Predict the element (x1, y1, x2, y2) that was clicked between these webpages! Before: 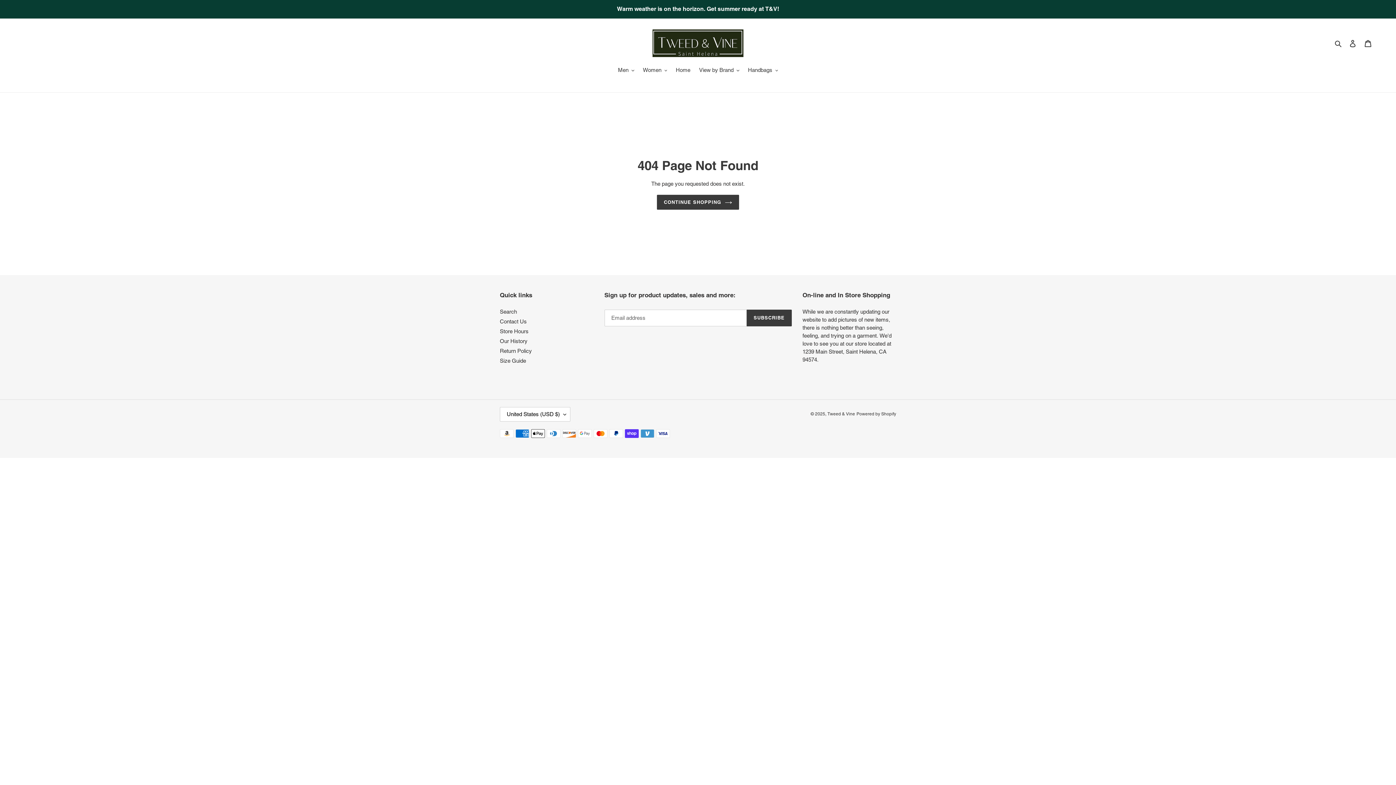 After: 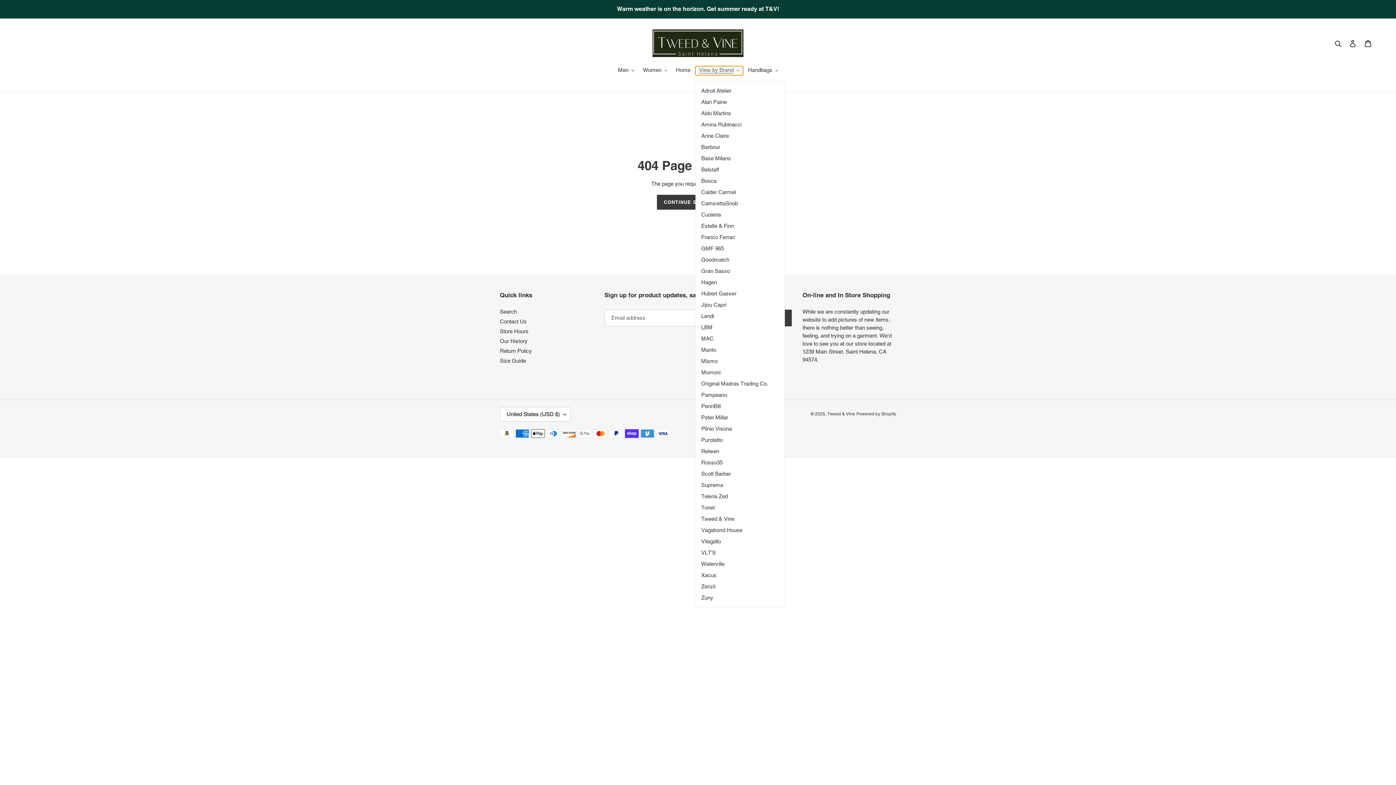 Action: label: View by Brand bbox: (695, 66, 743, 75)